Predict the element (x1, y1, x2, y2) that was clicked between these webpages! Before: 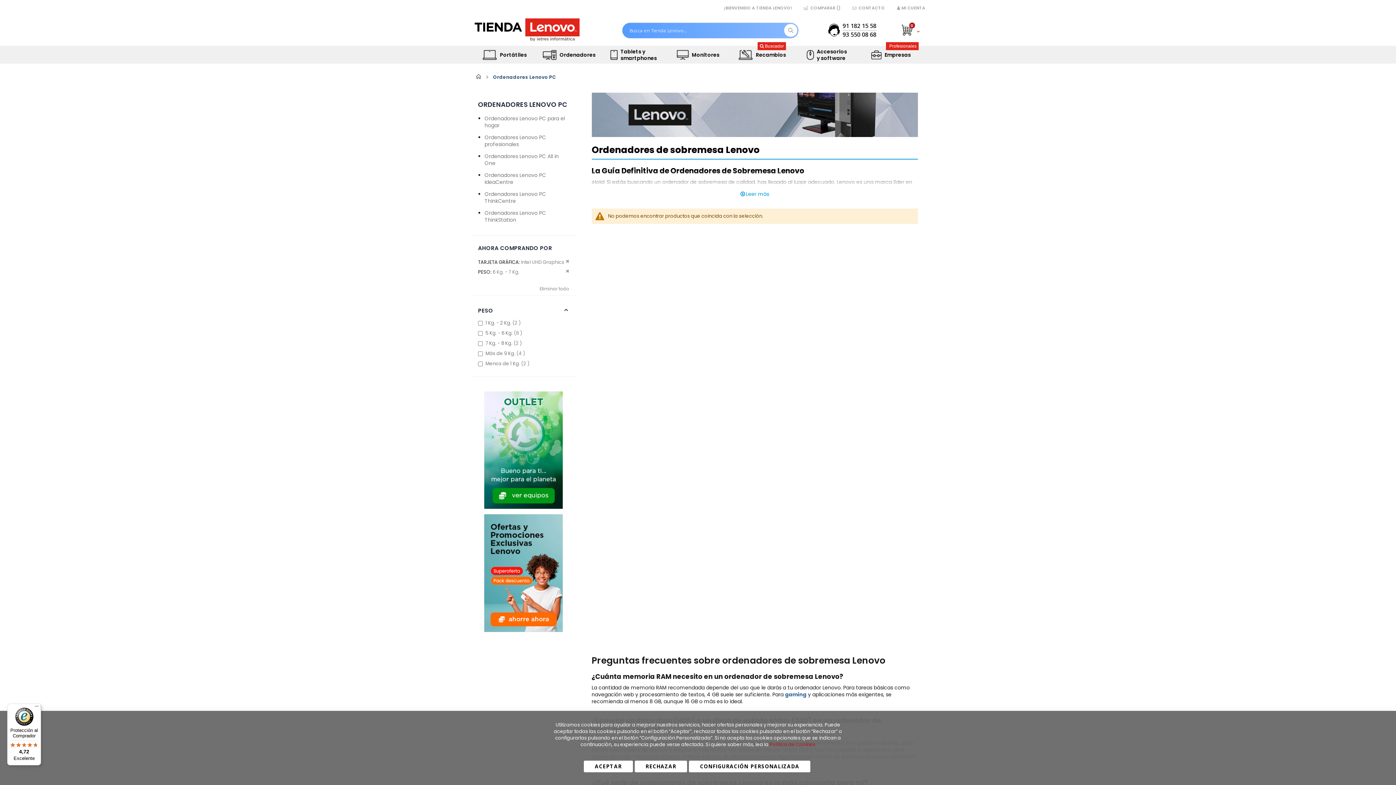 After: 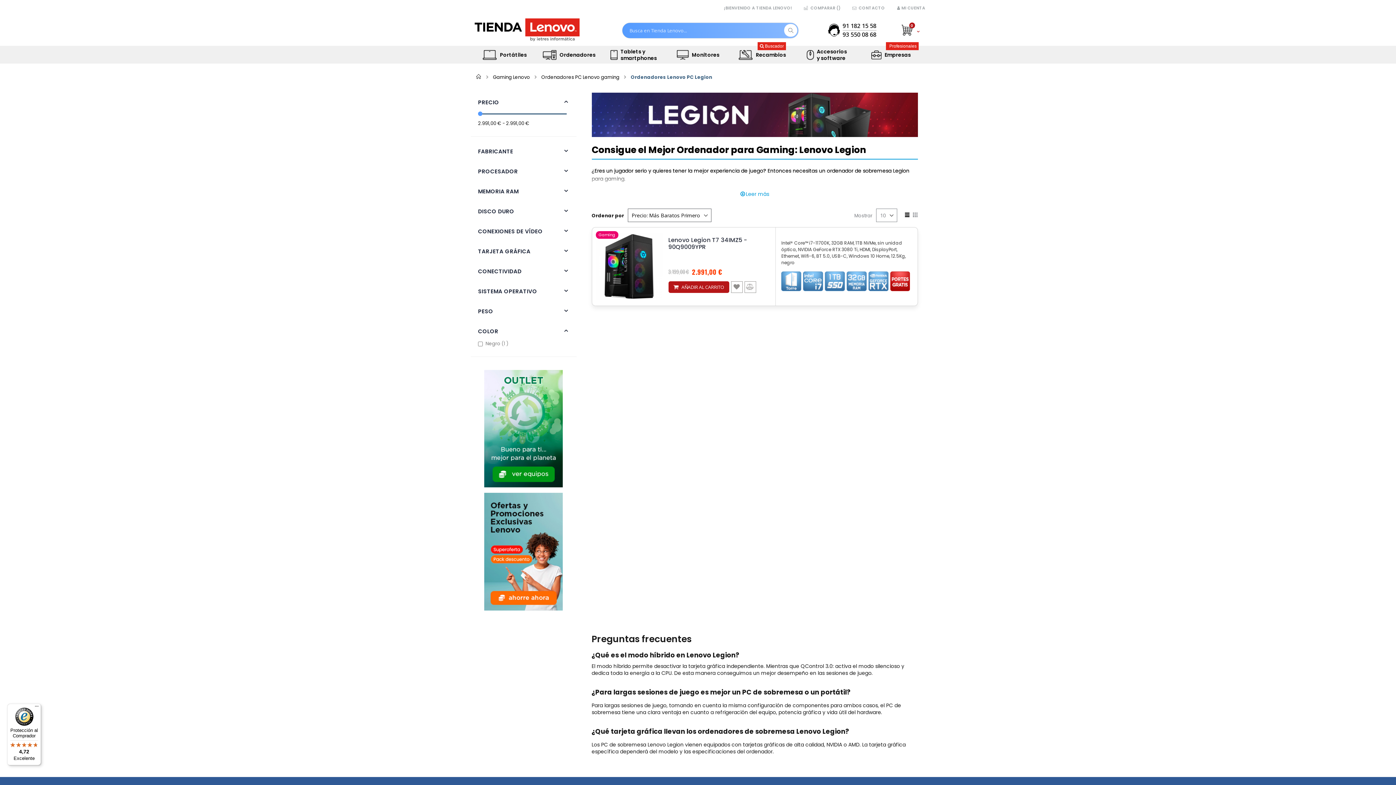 Action: label: gaming bbox: (785, 691, 806, 698)